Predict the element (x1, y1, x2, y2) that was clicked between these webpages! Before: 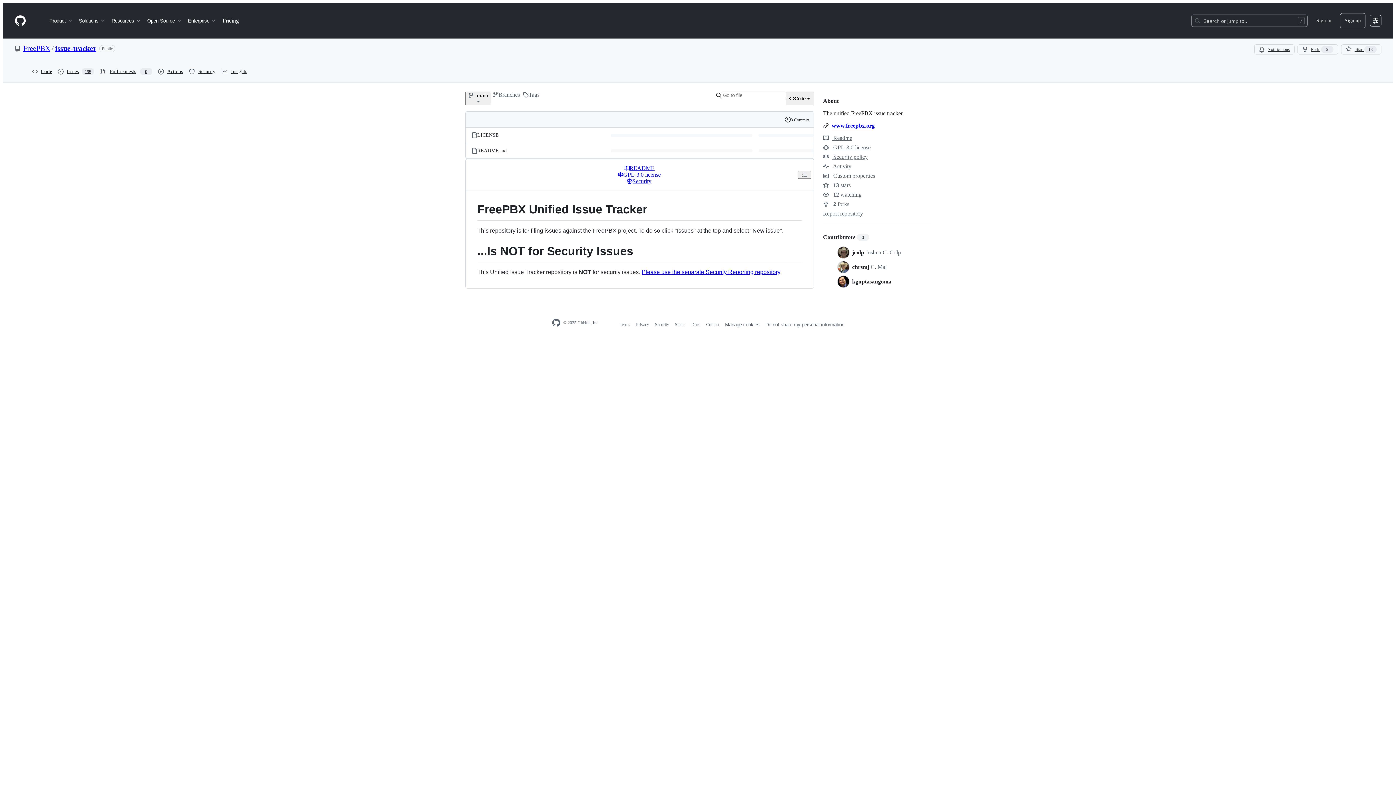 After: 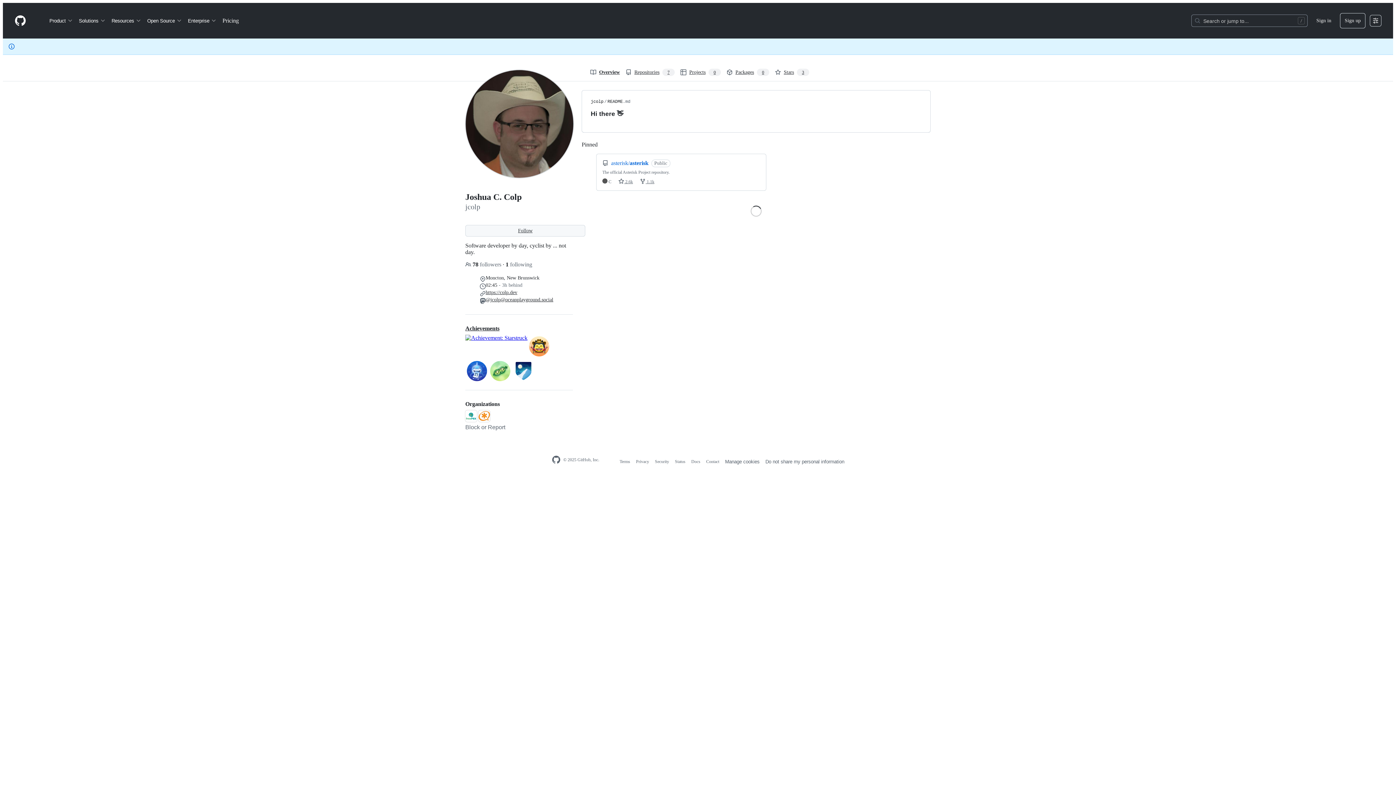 Action: bbox: (852, 249, 901, 255) label: jcolp Joshua C. Colp